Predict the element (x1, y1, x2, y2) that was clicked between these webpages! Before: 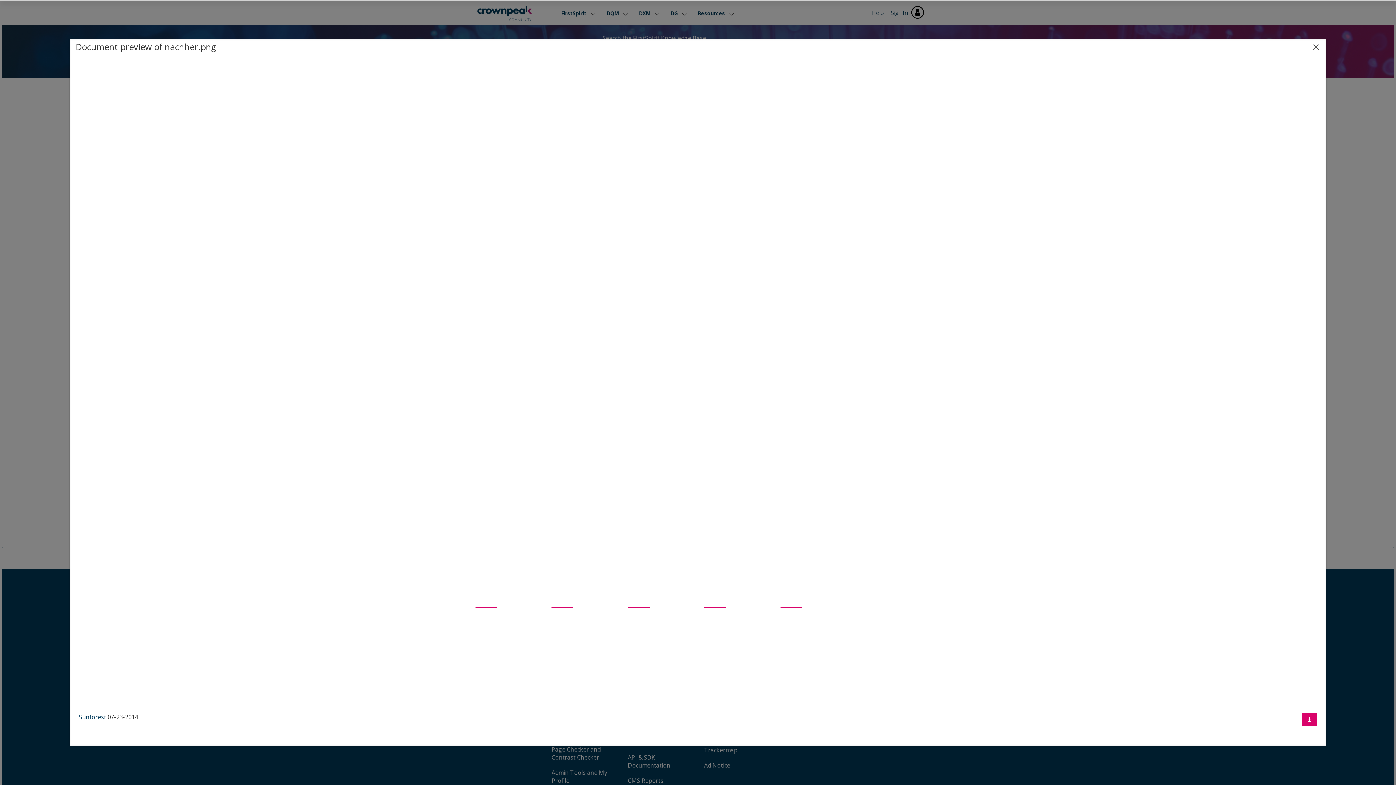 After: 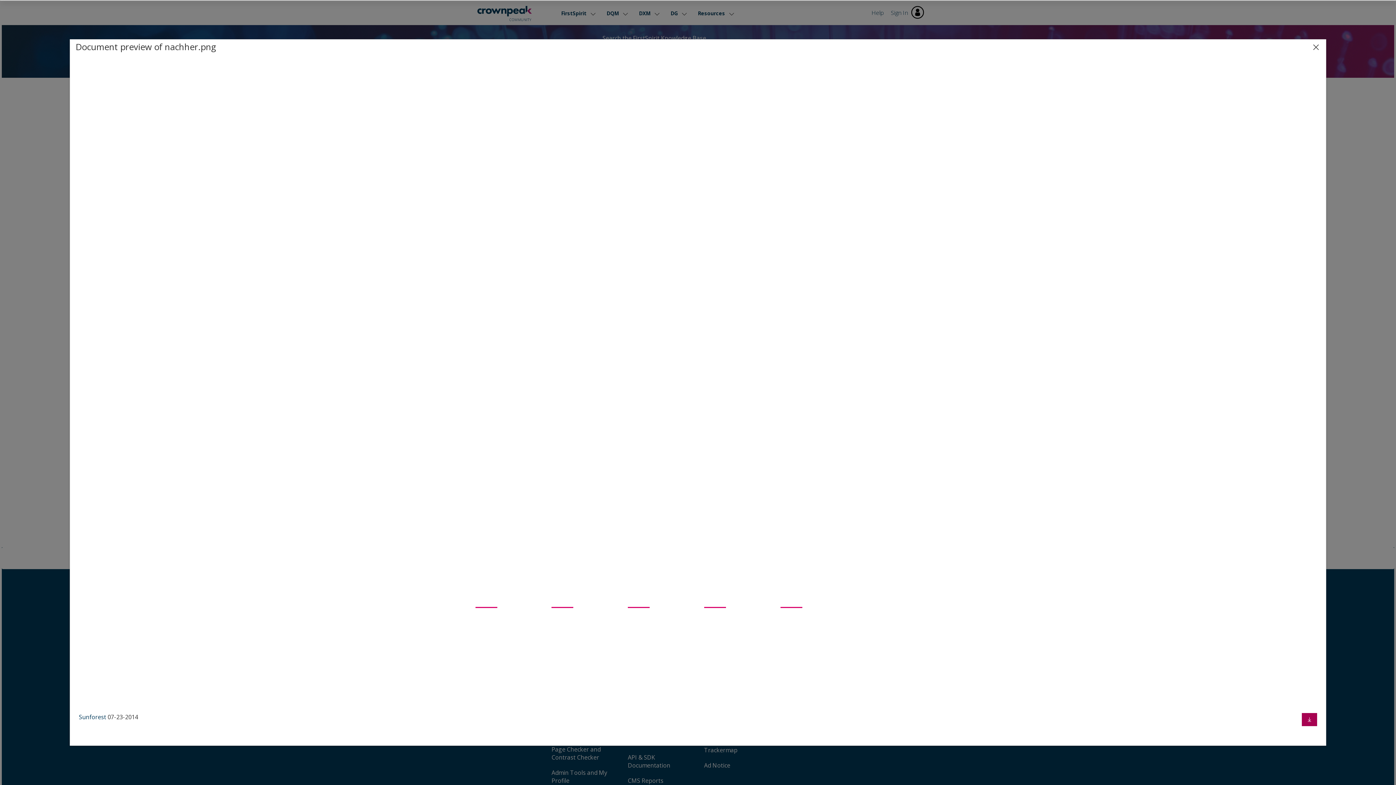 Action: label: Download document bbox: (1302, 713, 1317, 726)